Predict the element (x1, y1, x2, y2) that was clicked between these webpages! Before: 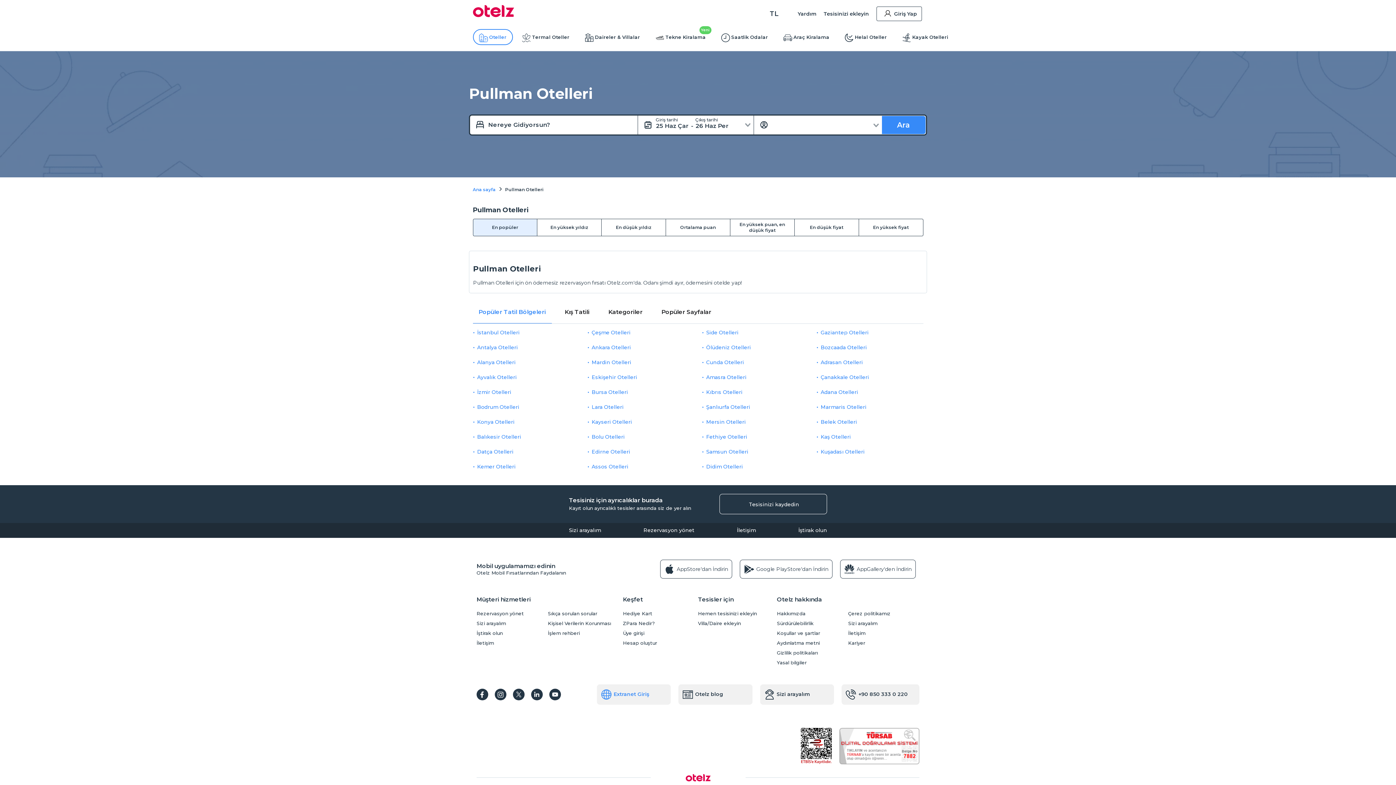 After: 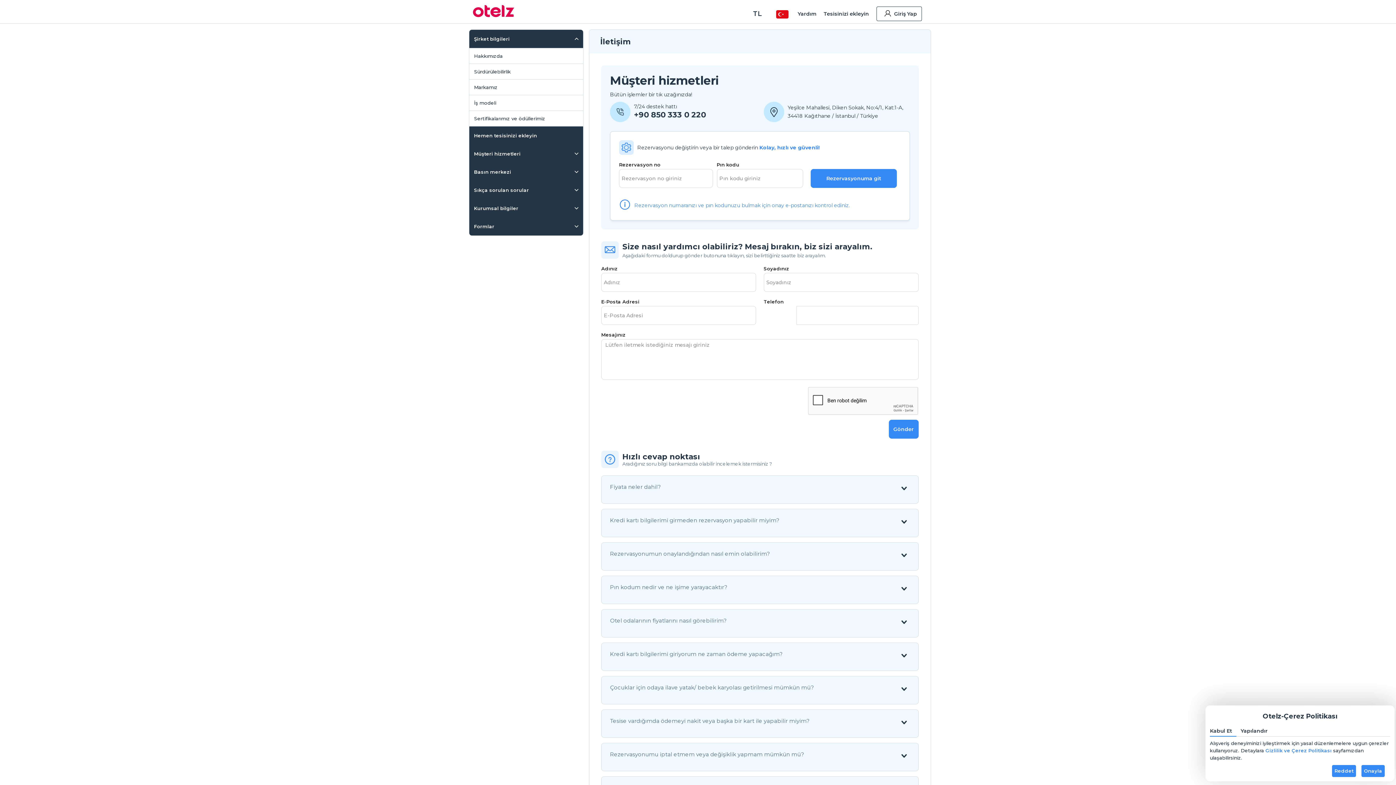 Action: bbox: (848, 630, 915, 635) label: İletişim